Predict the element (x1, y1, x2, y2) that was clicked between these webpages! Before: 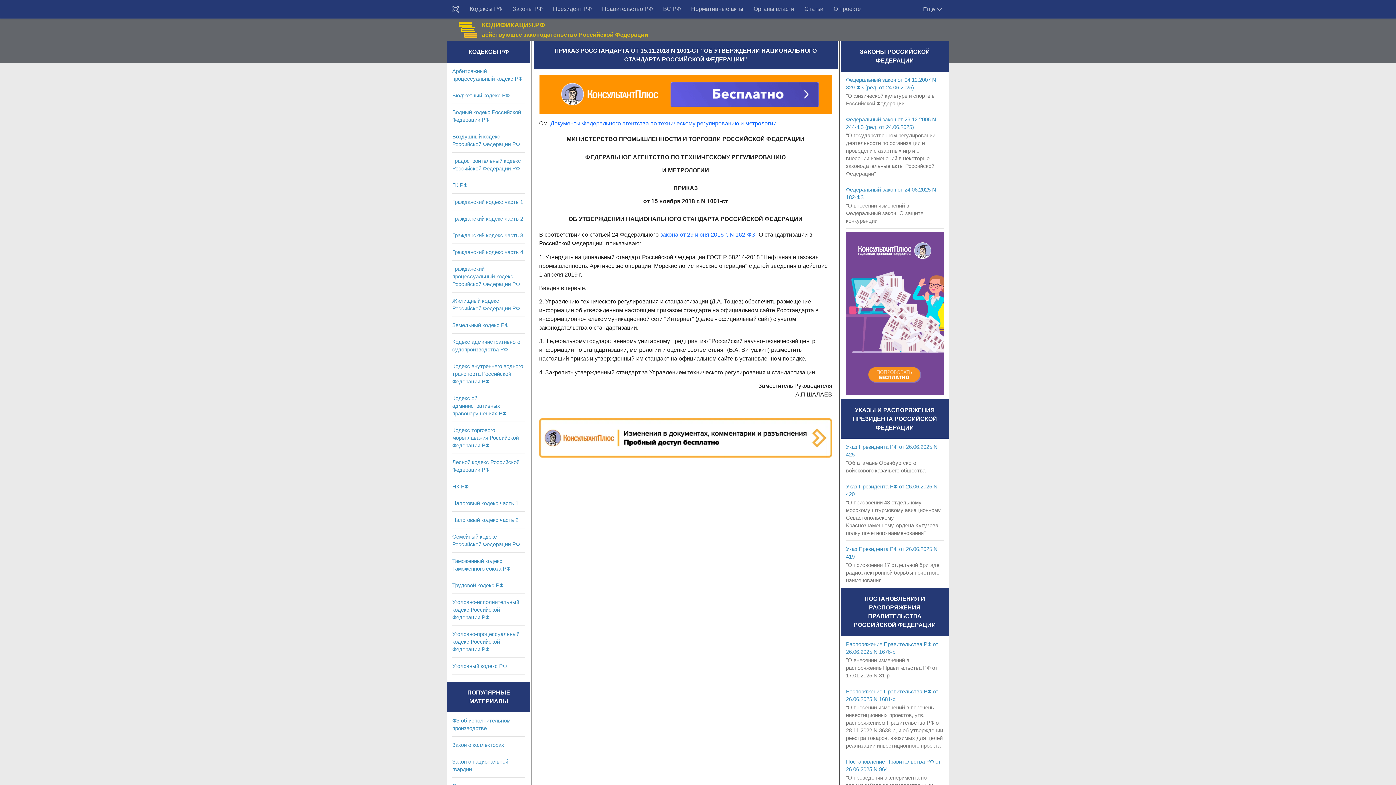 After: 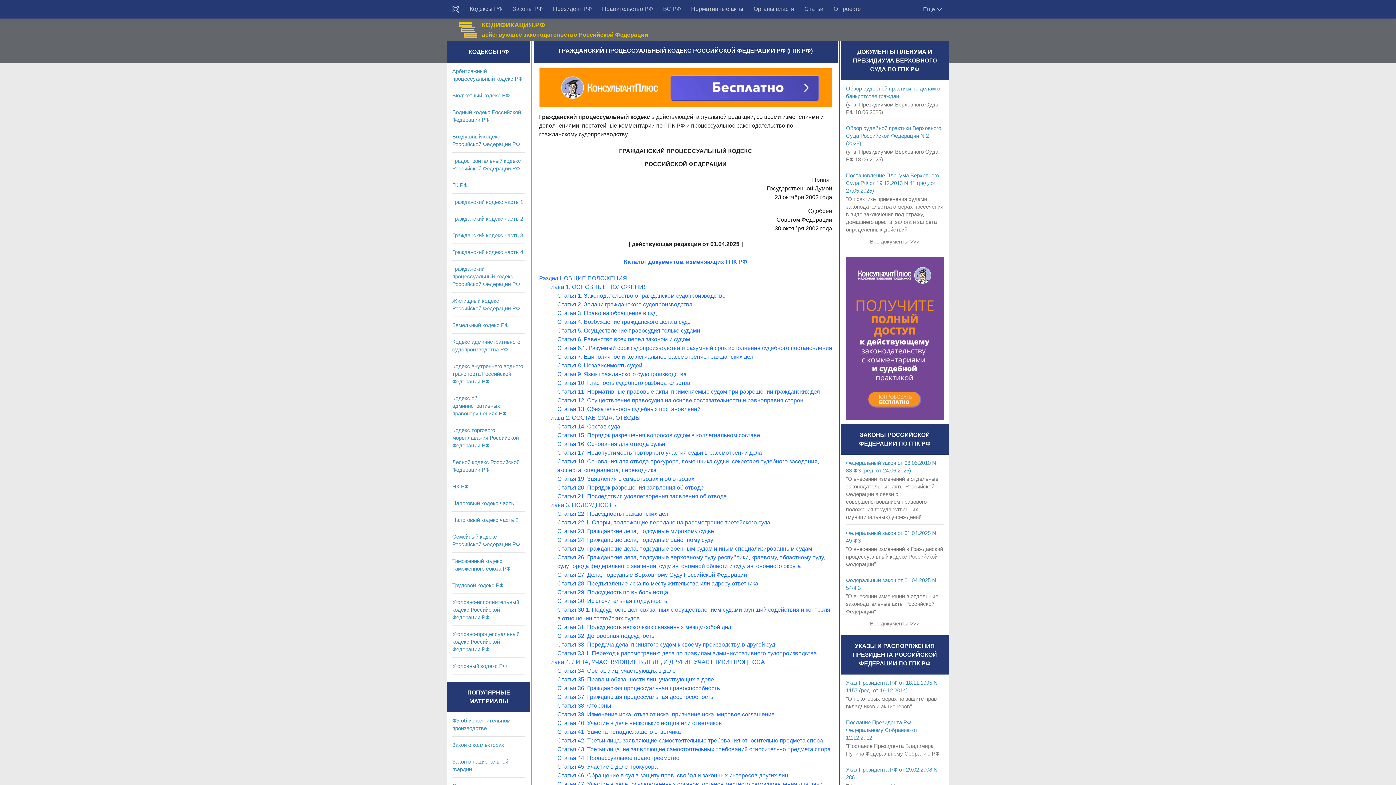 Action: label: Гражданский процессуальный кодекс Российской Федерации РФ bbox: (452, 265, 520, 287)